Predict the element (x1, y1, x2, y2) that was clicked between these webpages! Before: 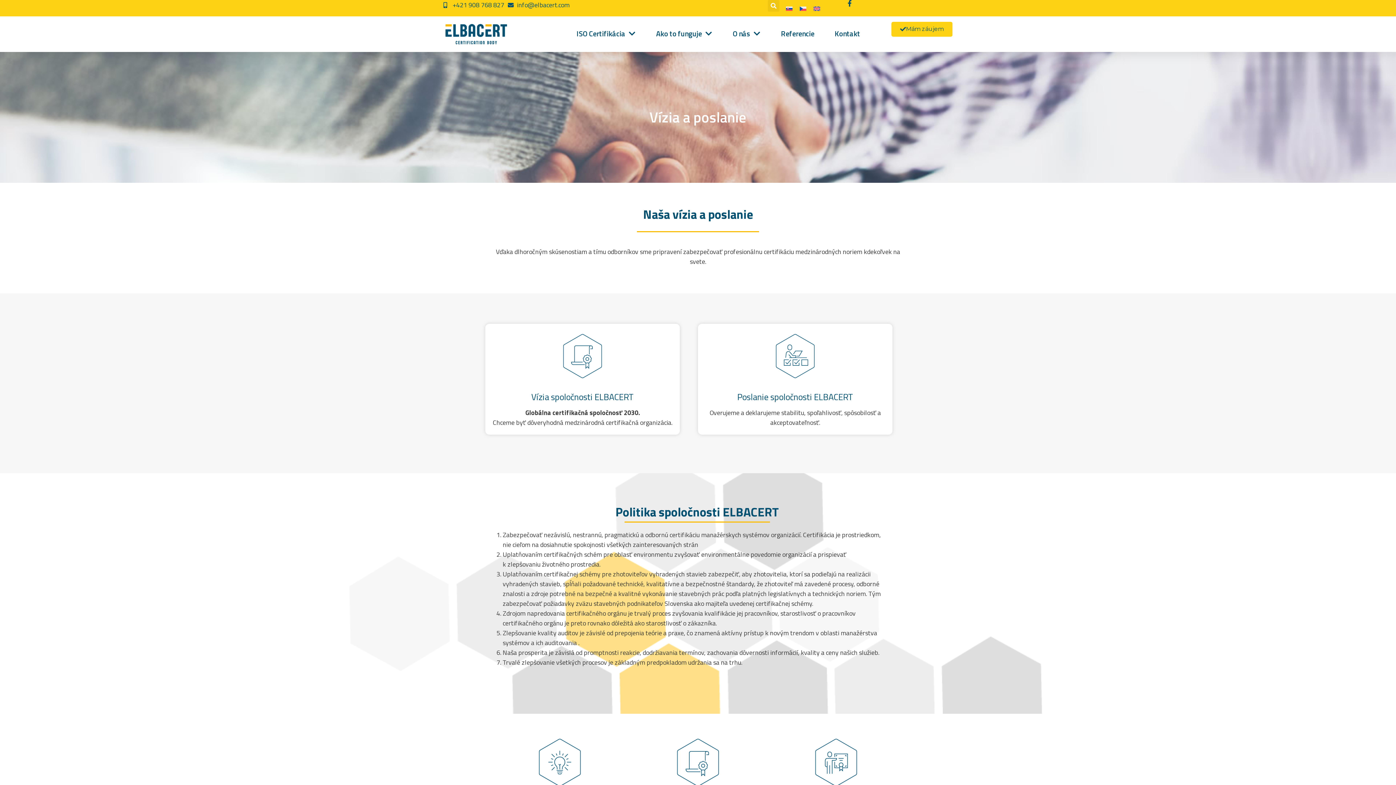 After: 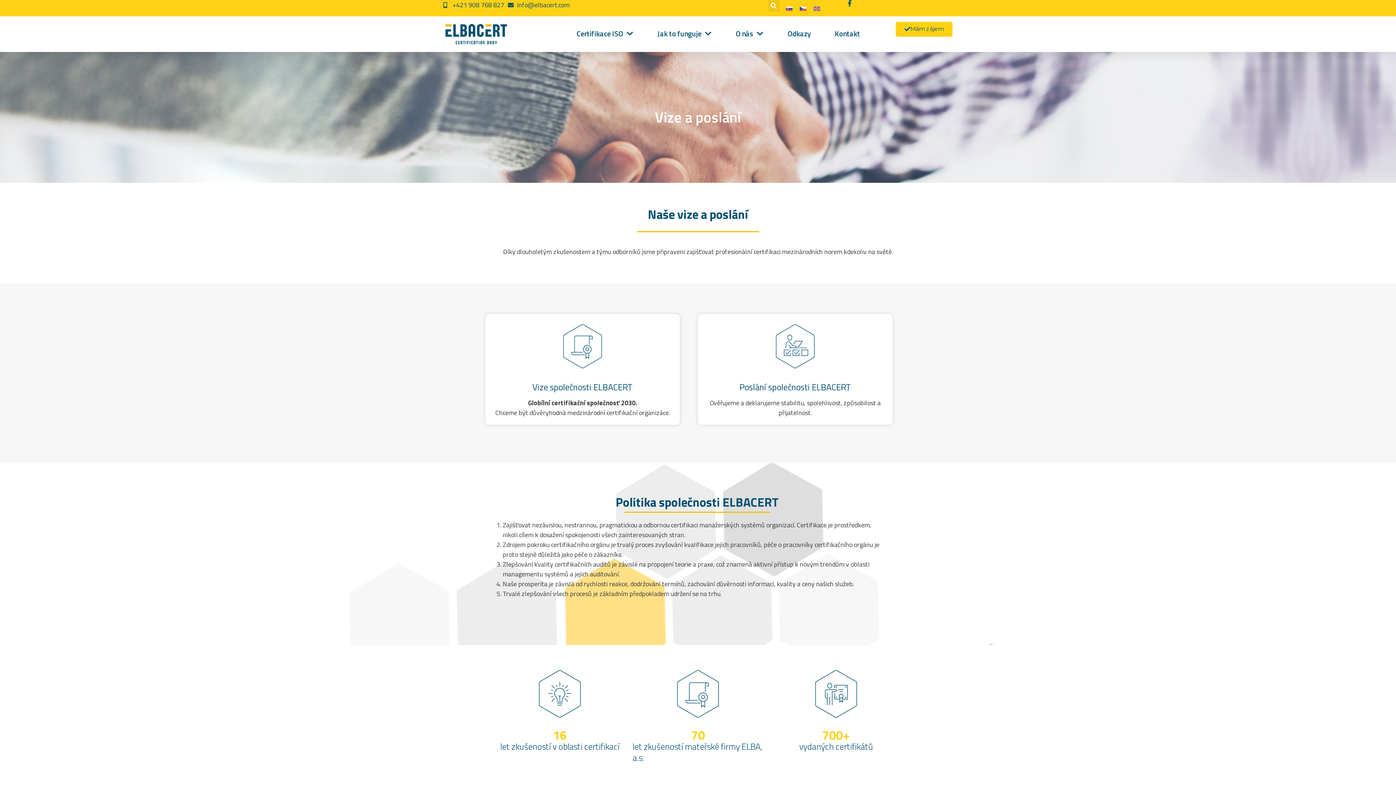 Action: bbox: (796, 2, 810, 13)